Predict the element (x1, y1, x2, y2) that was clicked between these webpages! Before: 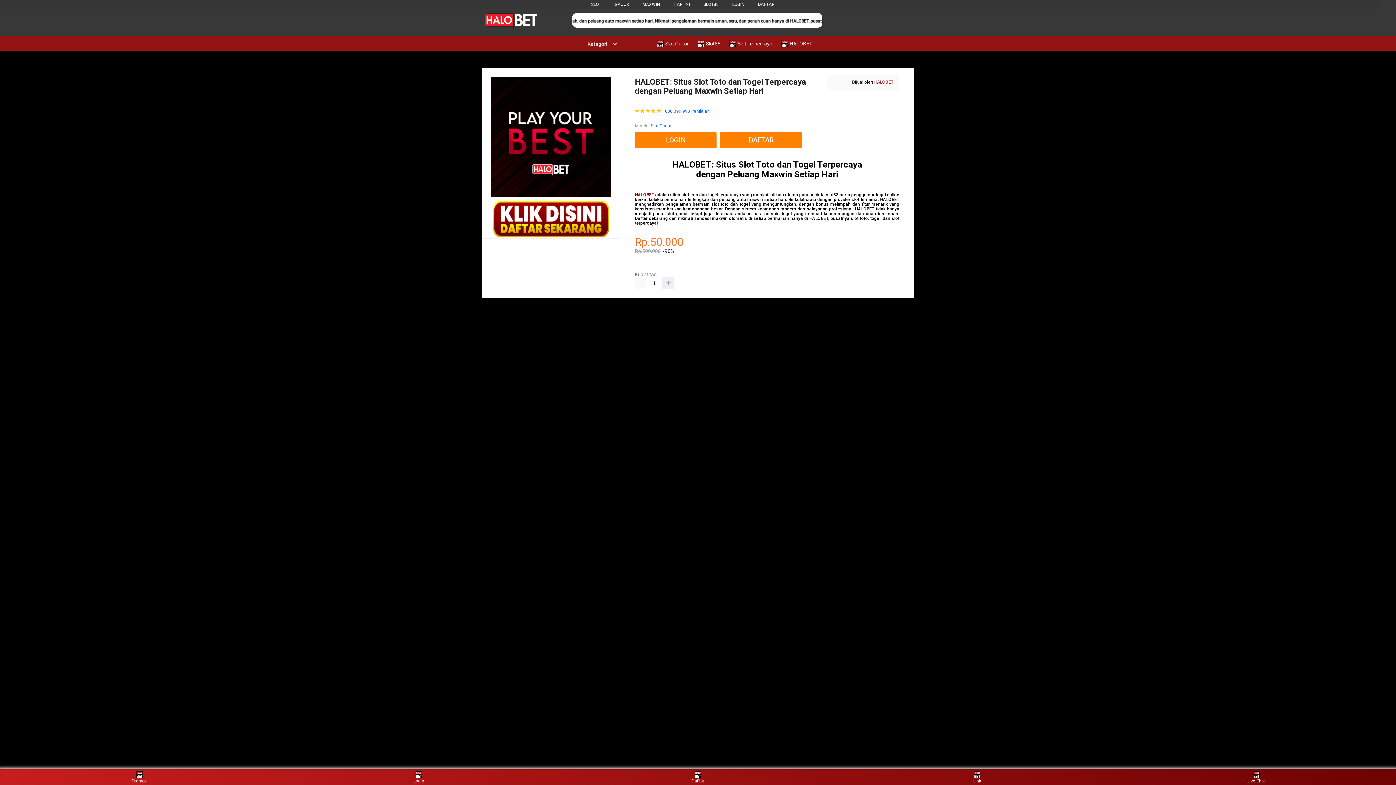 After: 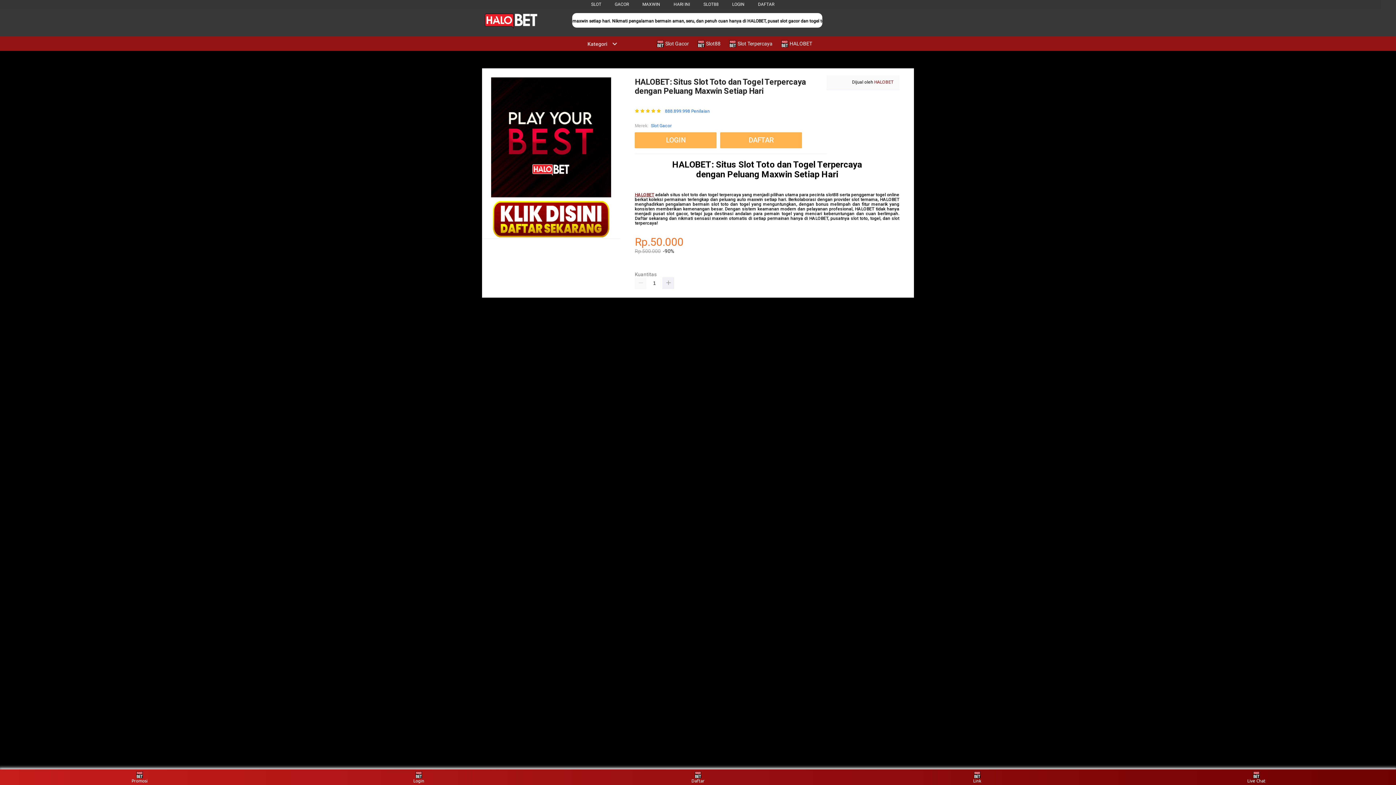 Action: label: HALOBET bbox: (874, 79, 893, 84)